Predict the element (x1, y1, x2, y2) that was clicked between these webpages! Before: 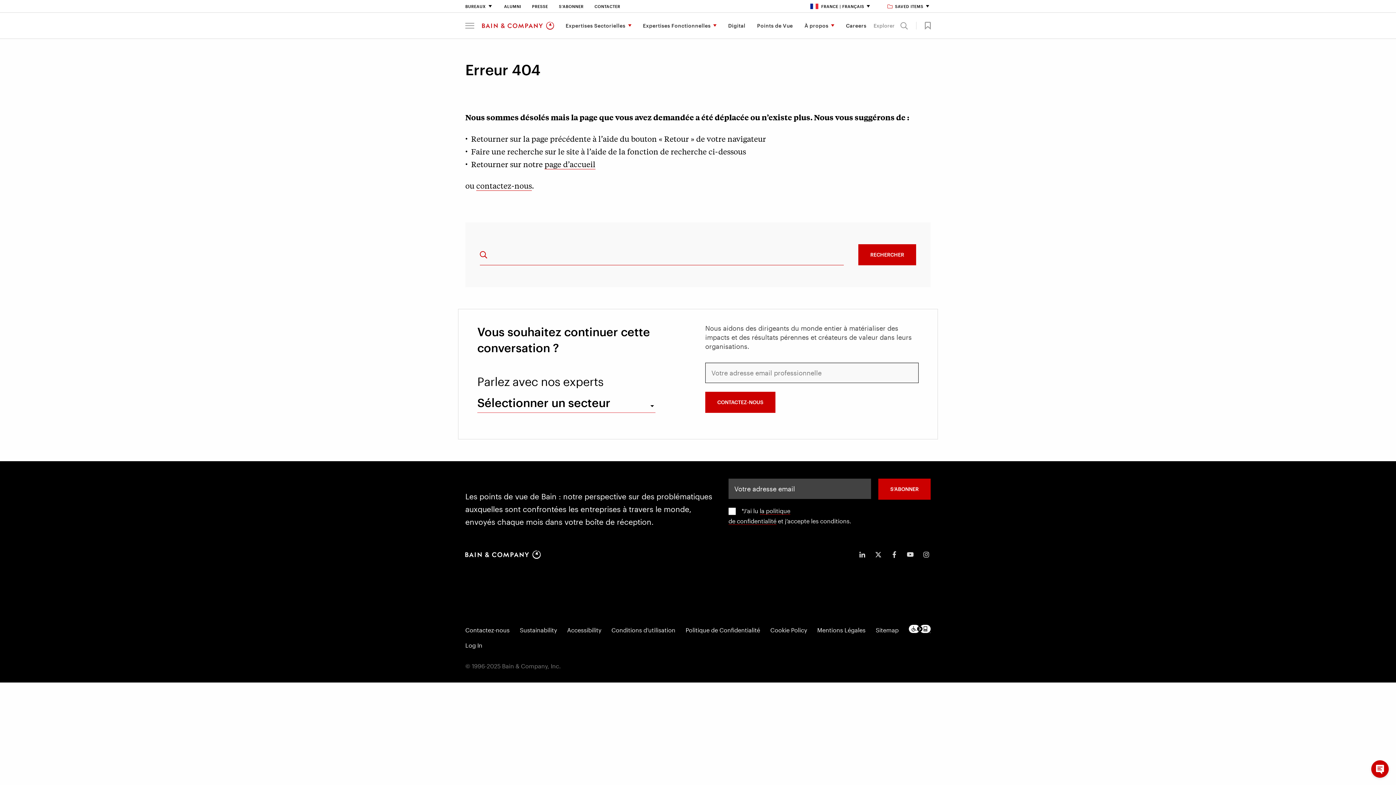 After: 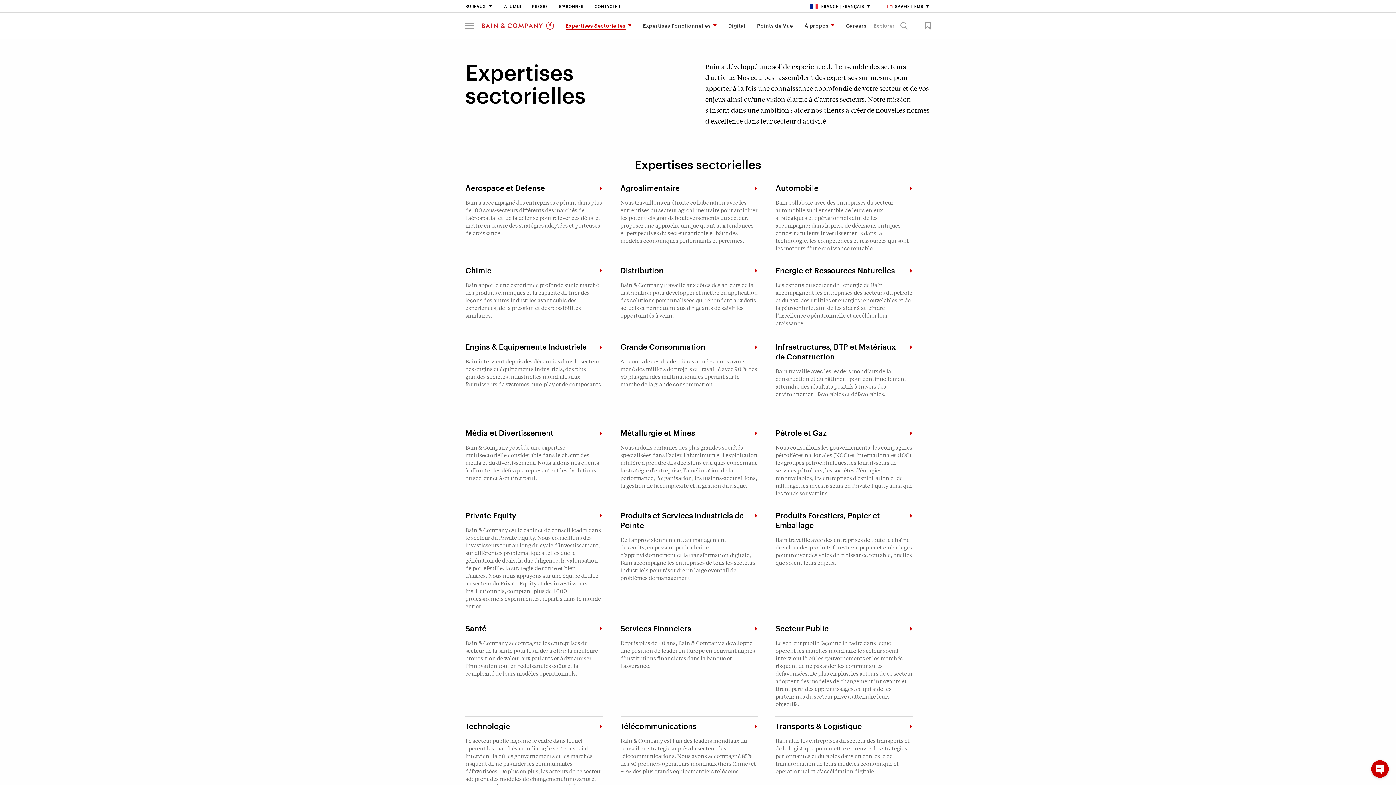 Action: label: Expertises Sectorielles bbox: (560, 12, 637, 38)